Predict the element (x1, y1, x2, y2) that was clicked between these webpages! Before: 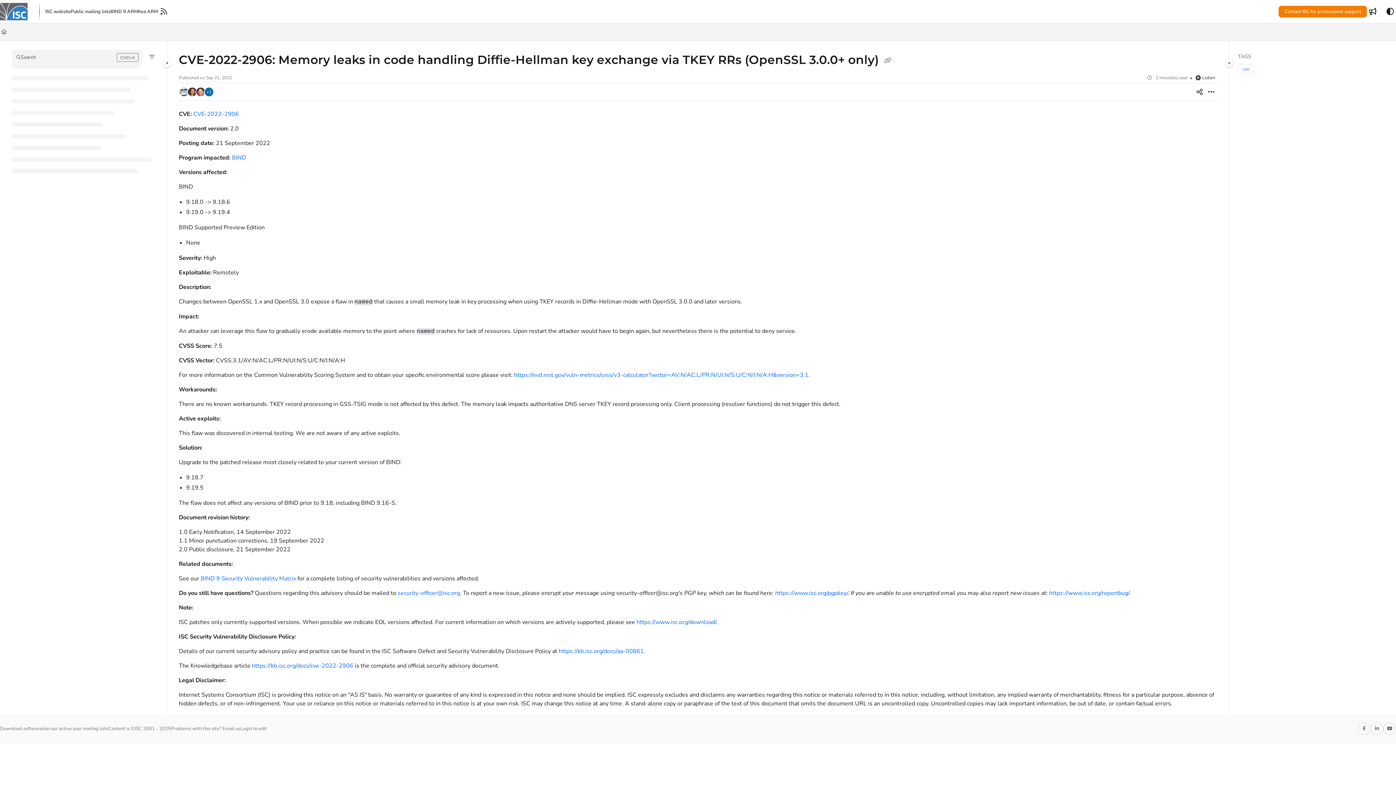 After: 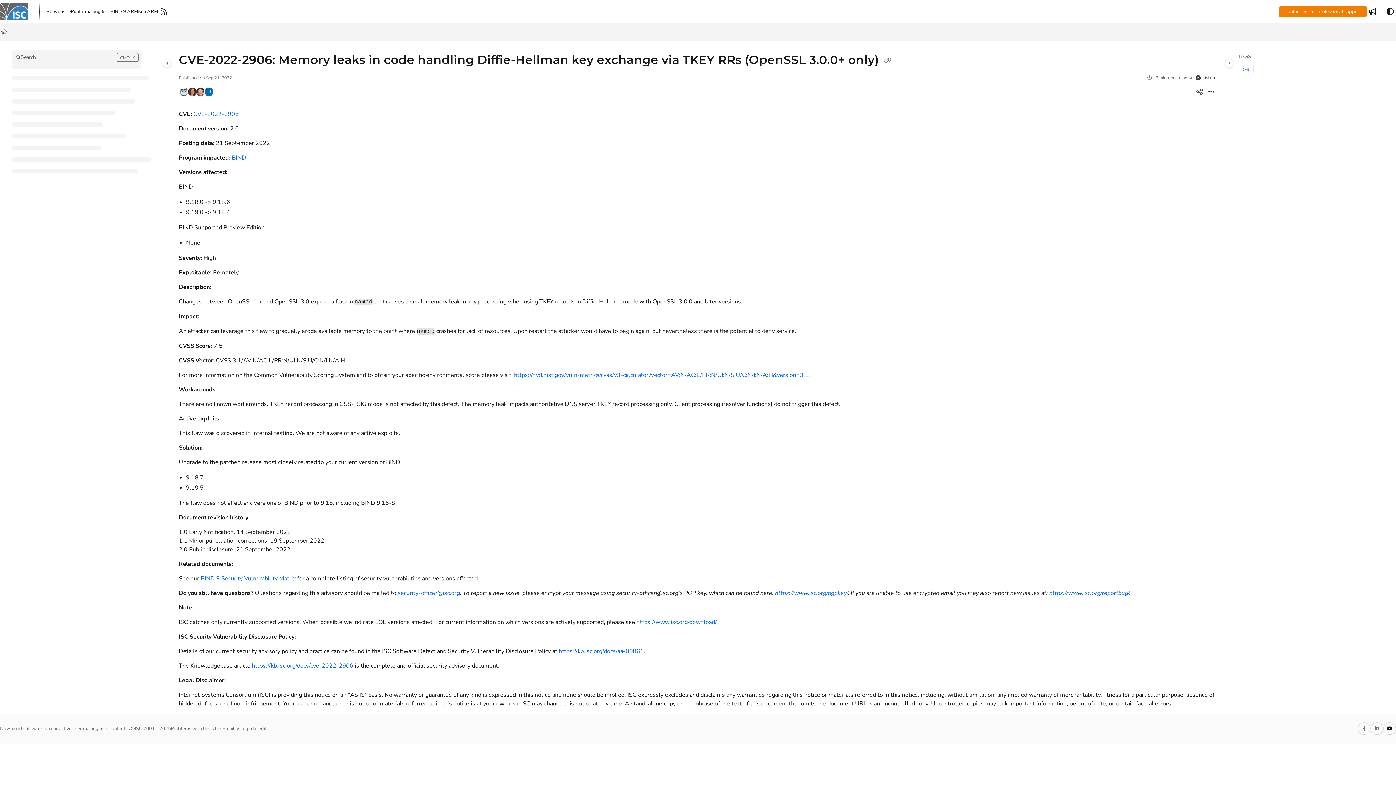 Action: bbox: (1384, 723, 1396, 734)